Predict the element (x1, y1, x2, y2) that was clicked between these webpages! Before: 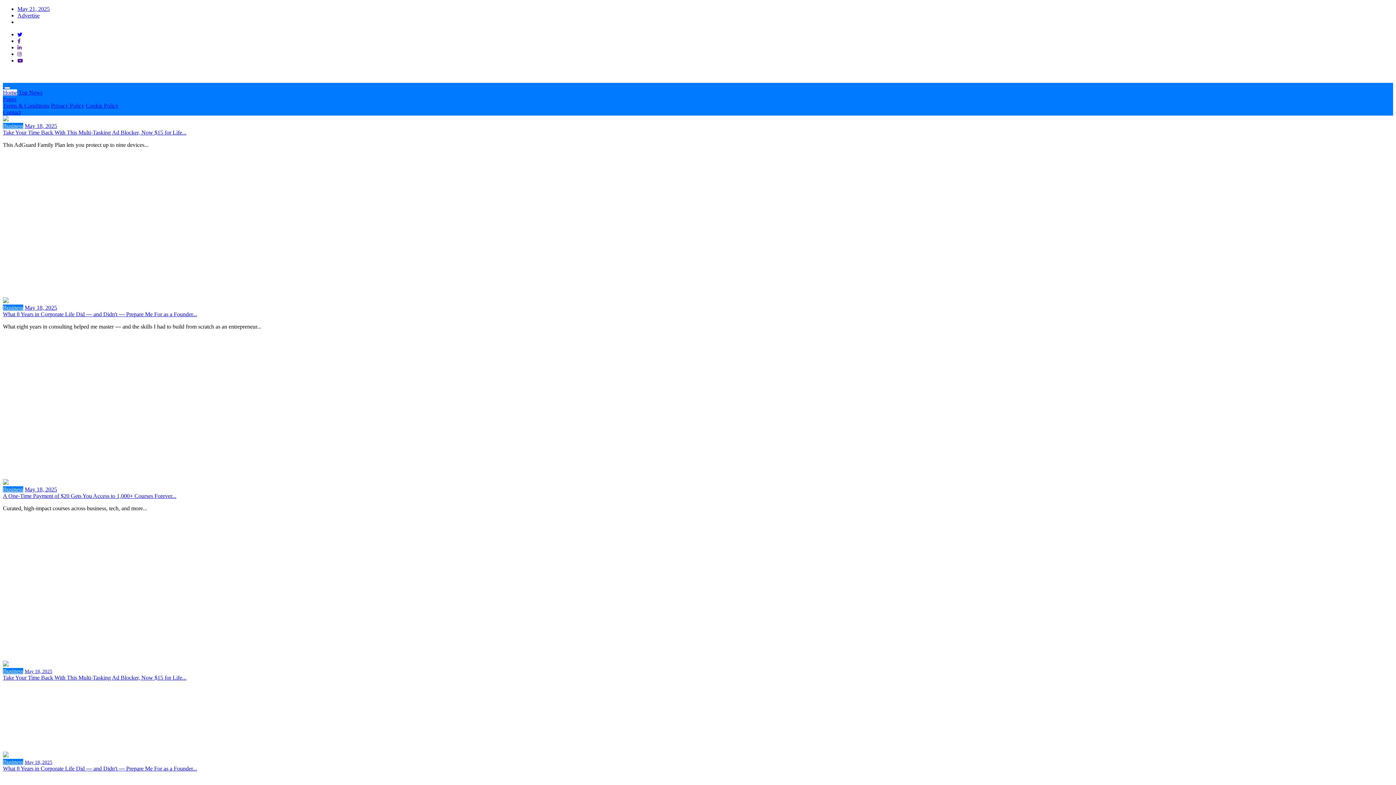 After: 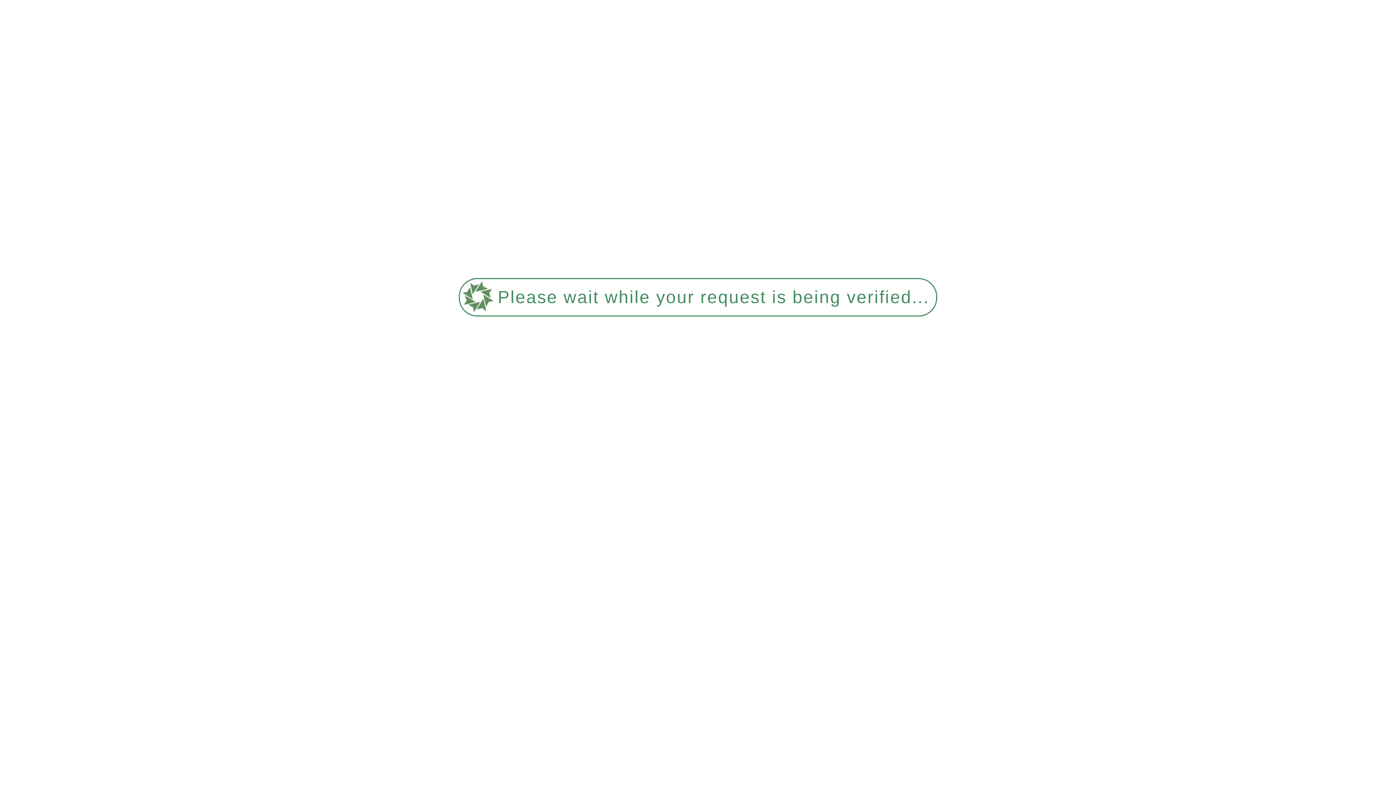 Action: label: Business bbox: (2, 668, 23, 674)